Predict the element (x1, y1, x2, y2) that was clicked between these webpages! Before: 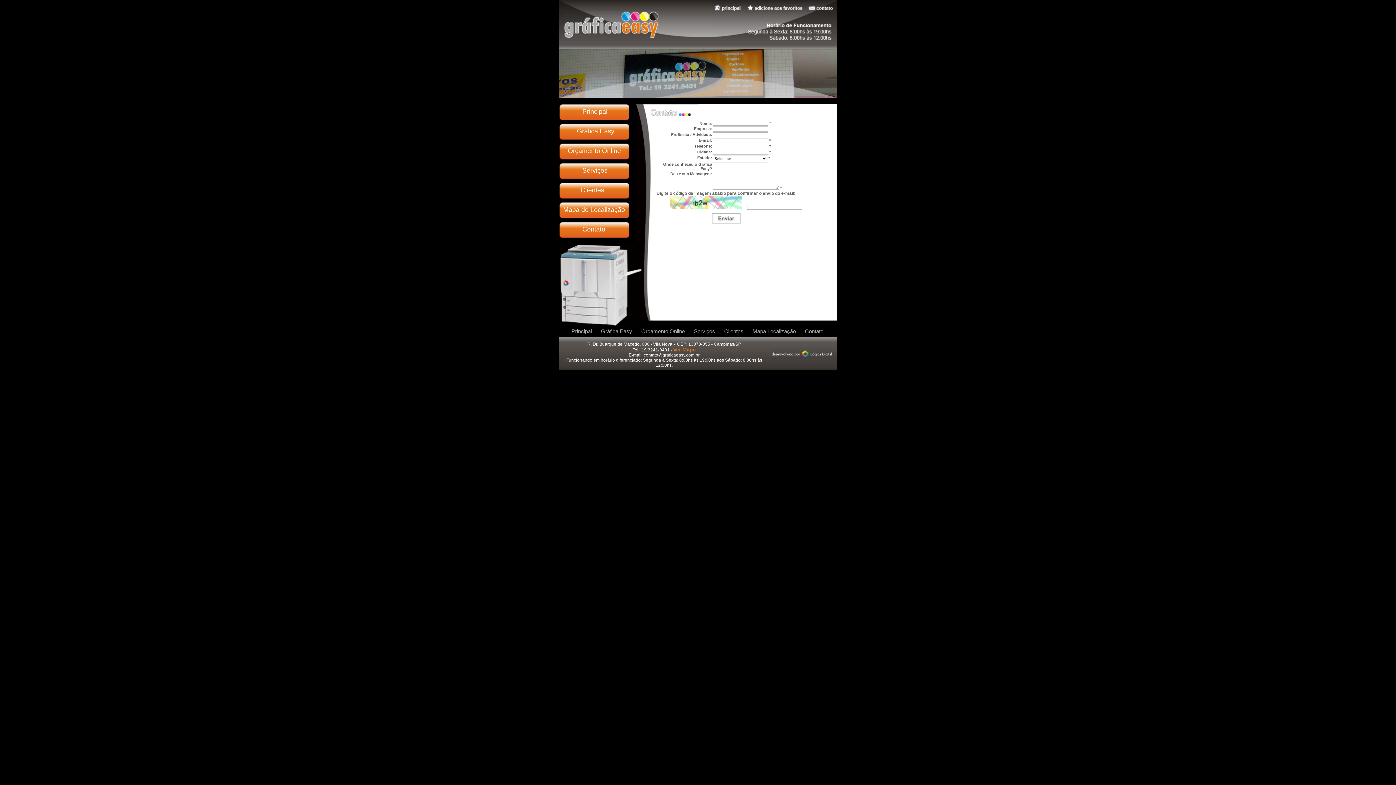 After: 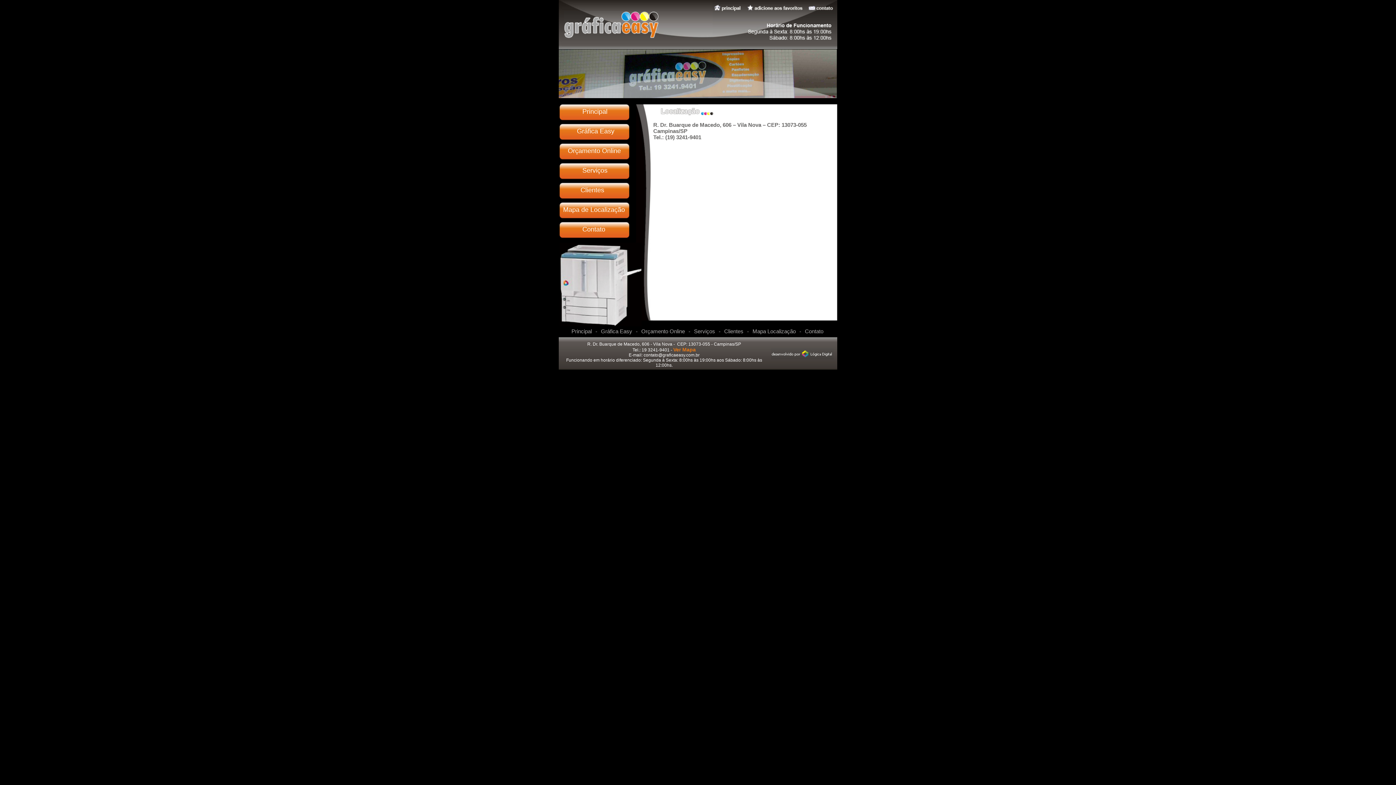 Action: bbox: (752, 328, 796, 334) label: Mapa Localização